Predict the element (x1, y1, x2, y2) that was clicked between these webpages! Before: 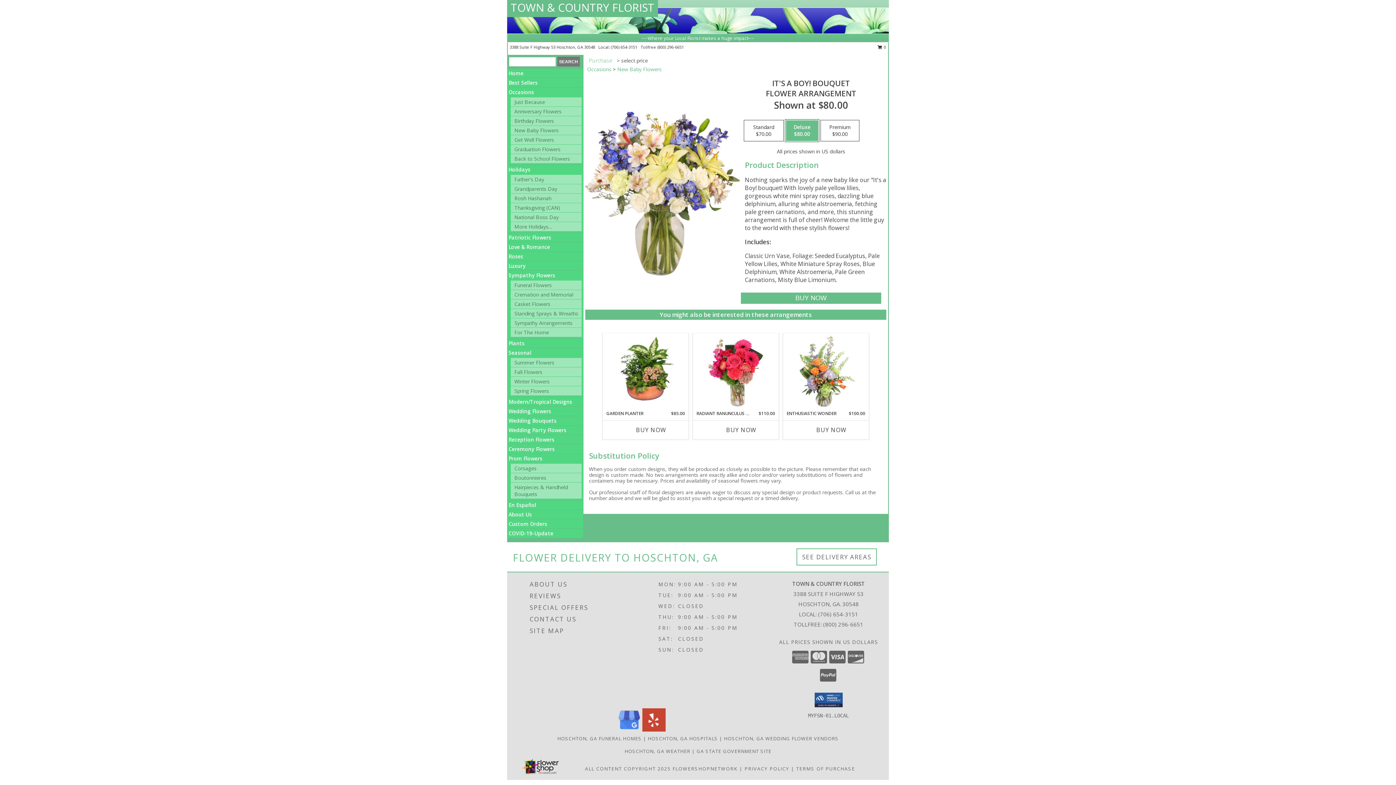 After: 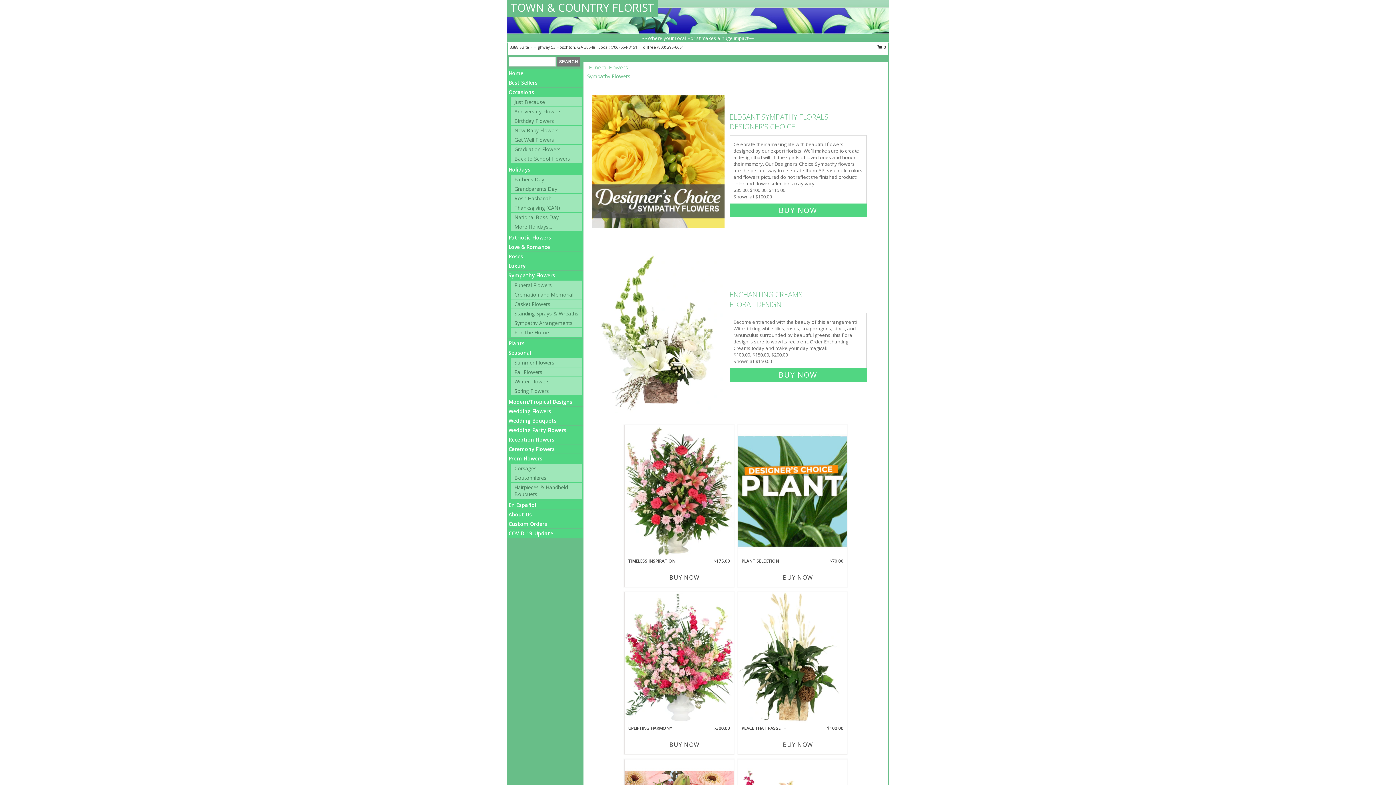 Action: label: Funeral Flowers bbox: (514, 281, 552, 288)